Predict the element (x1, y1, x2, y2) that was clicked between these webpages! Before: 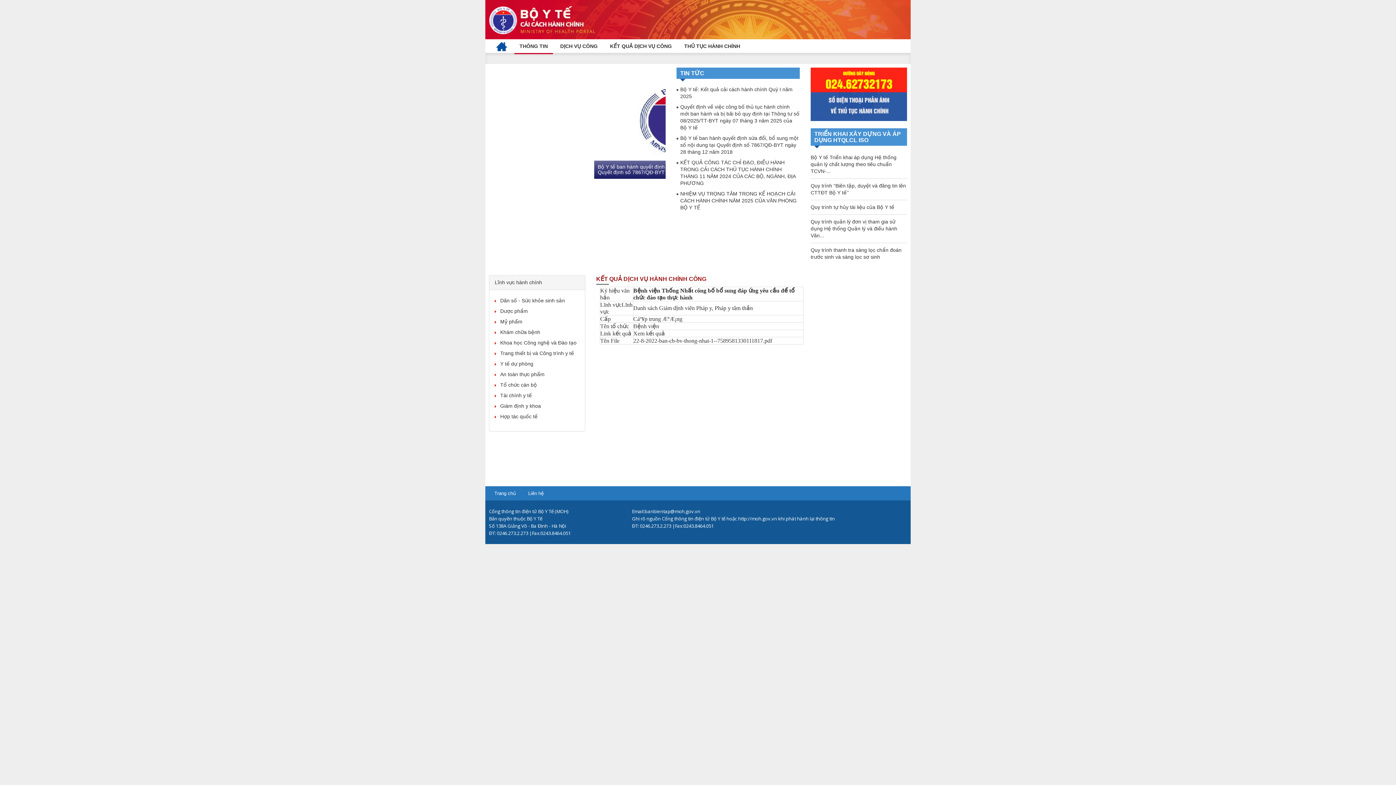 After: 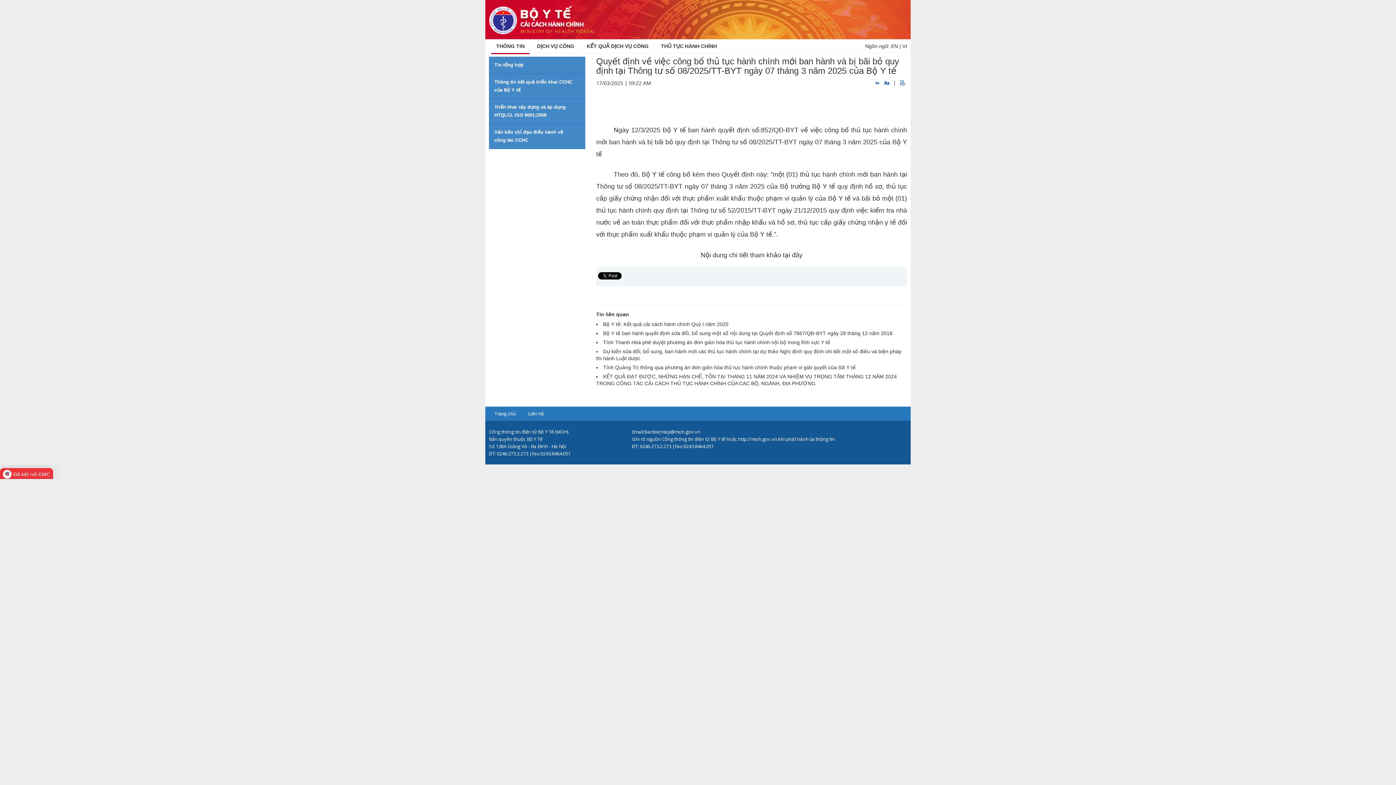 Action: bbox: (676, 103, 799, 131) label: Quyết định về việc công bố thủ tục hành chính mới ban hành và bị bãi bỏ quy định tại Thông tư số 08/2025/TT-BYT ngày 07 tháng 3 năm 2025 của Bộ Y tế